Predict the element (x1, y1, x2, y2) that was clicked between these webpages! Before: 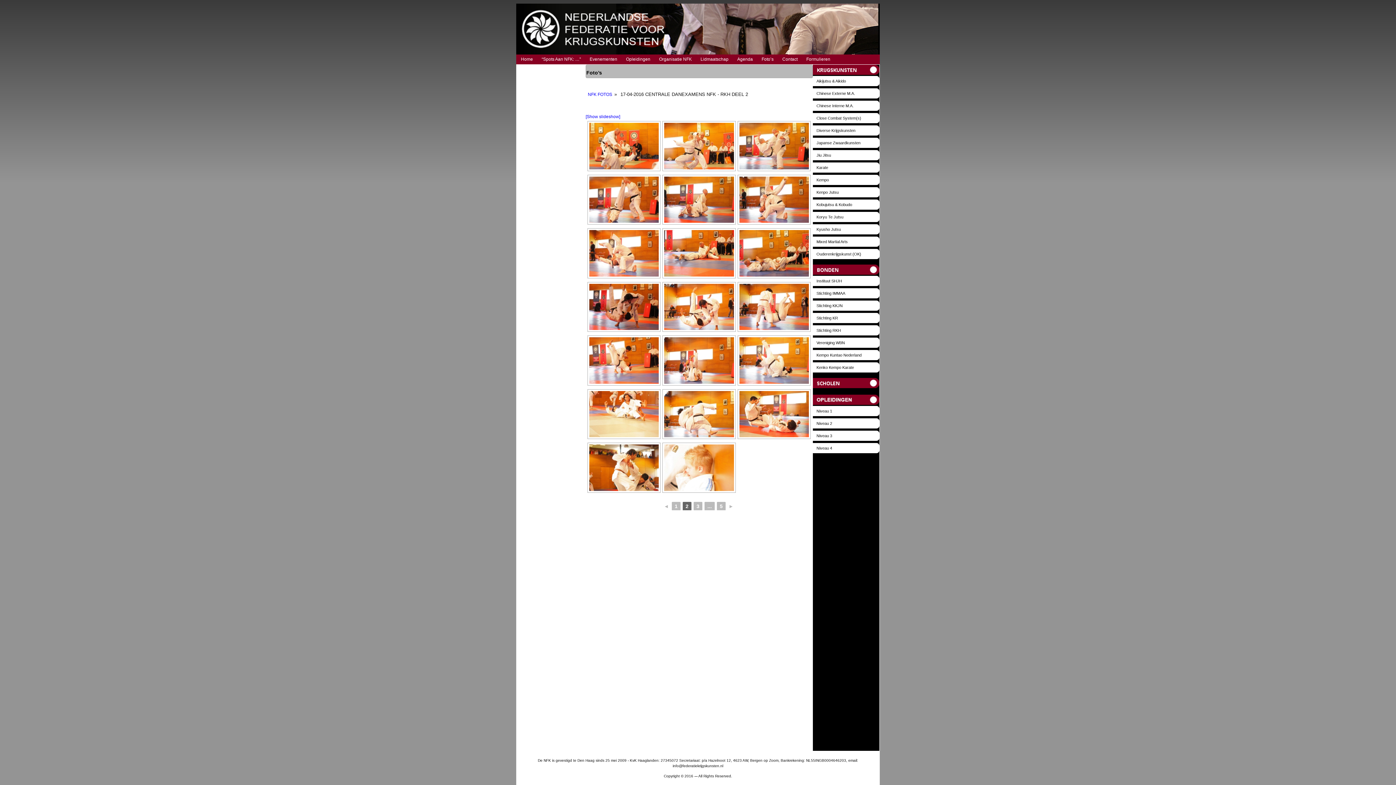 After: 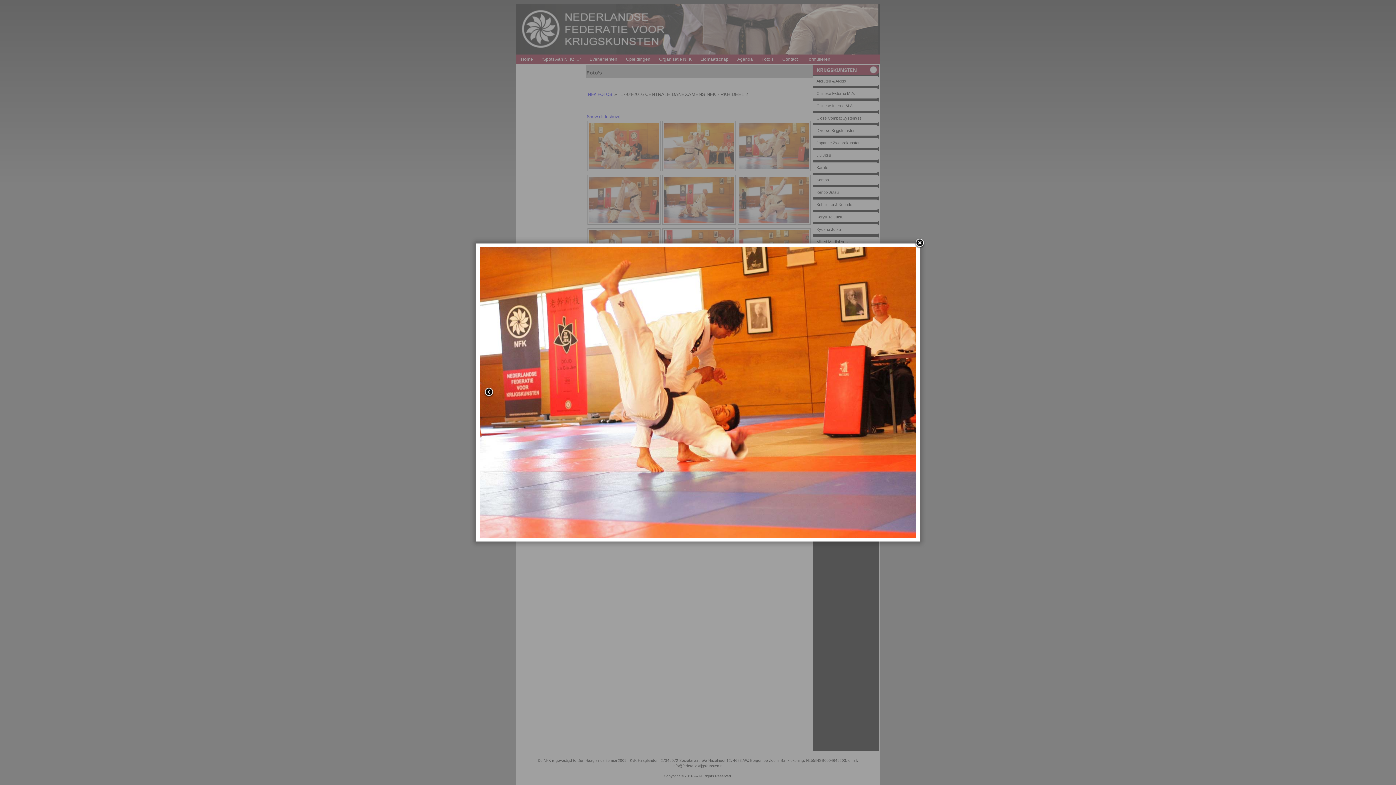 Action: bbox: (589, 337, 659, 383)